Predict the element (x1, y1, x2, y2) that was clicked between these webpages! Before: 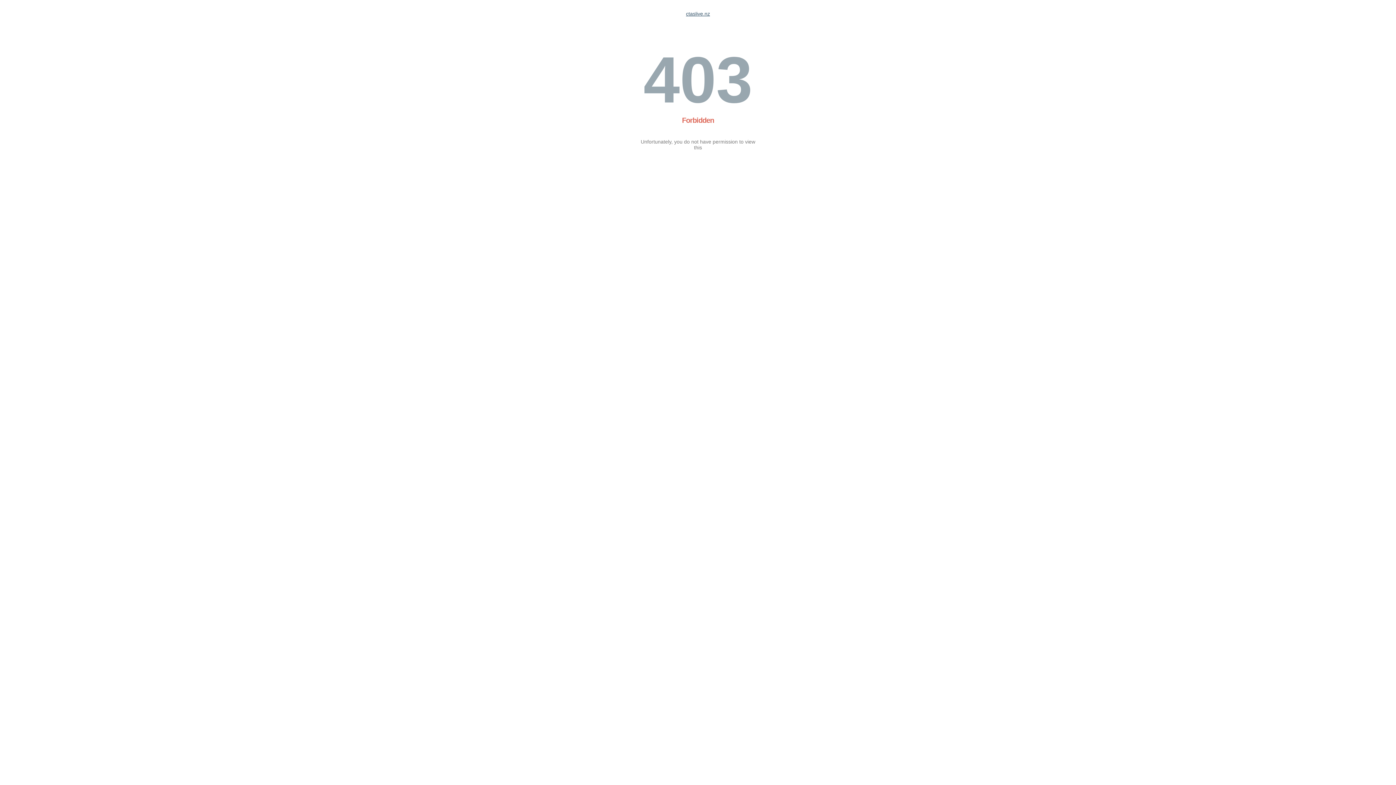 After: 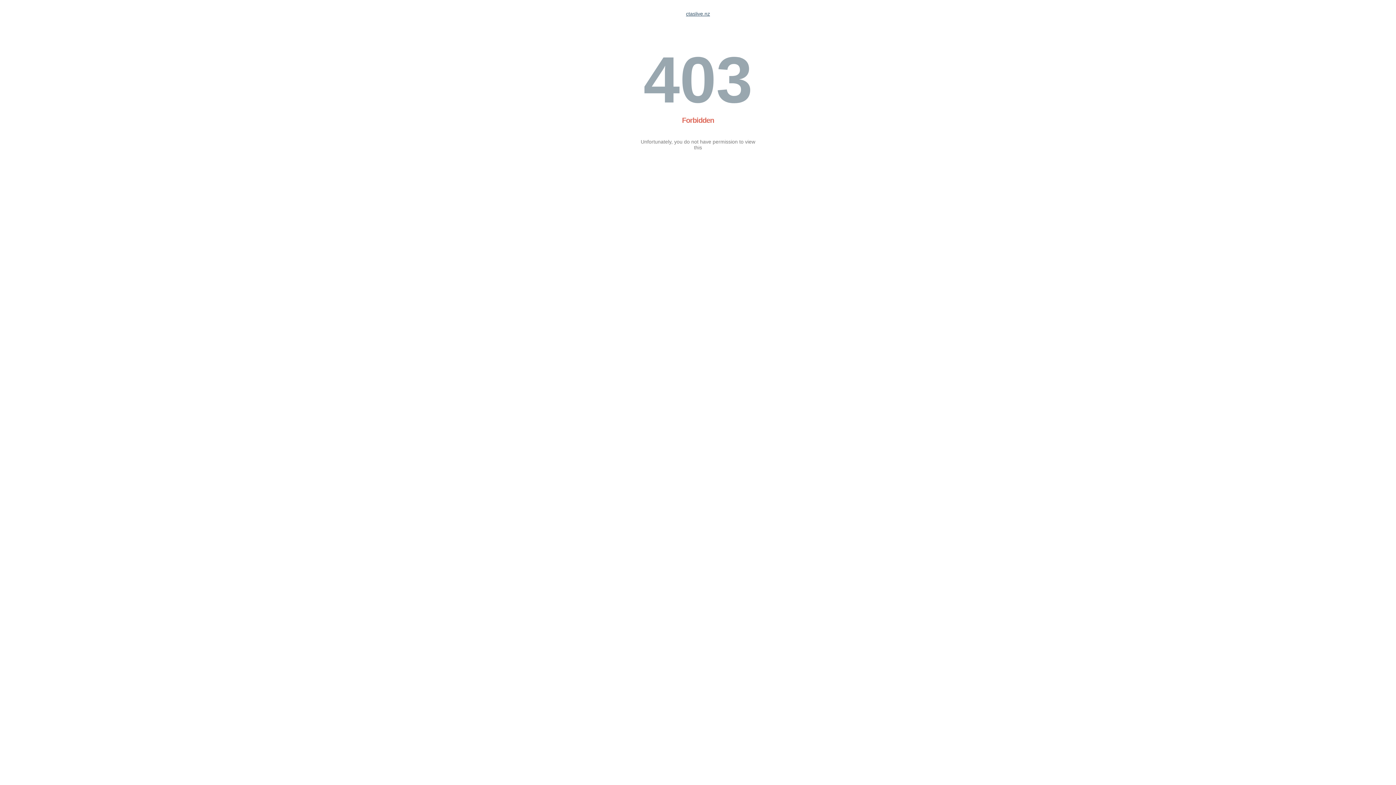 Action: label: ctaslive.nz bbox: (686, 10, 710, 16)